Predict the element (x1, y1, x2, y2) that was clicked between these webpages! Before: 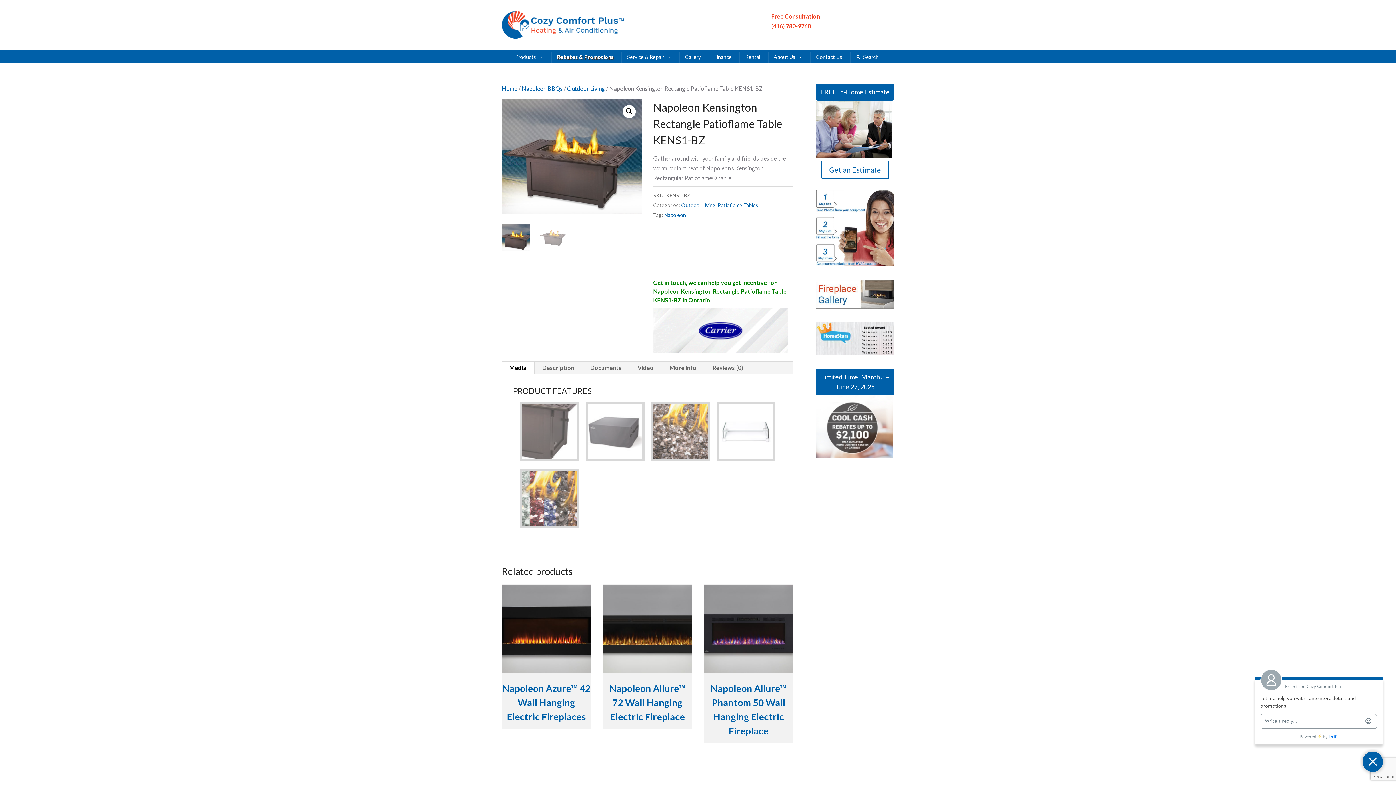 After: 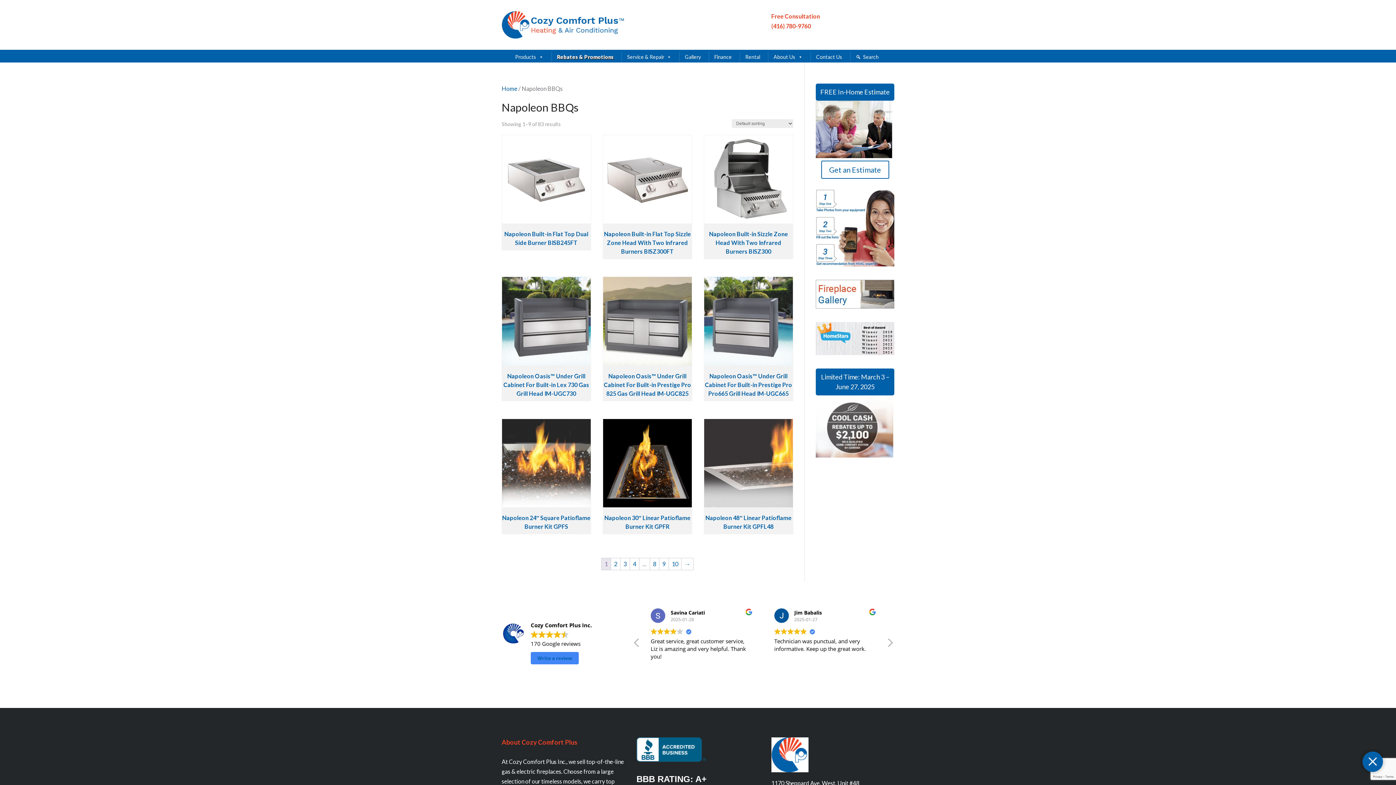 Action: label: Napoleon BBQs bbox: (521, 84, 562, 91)